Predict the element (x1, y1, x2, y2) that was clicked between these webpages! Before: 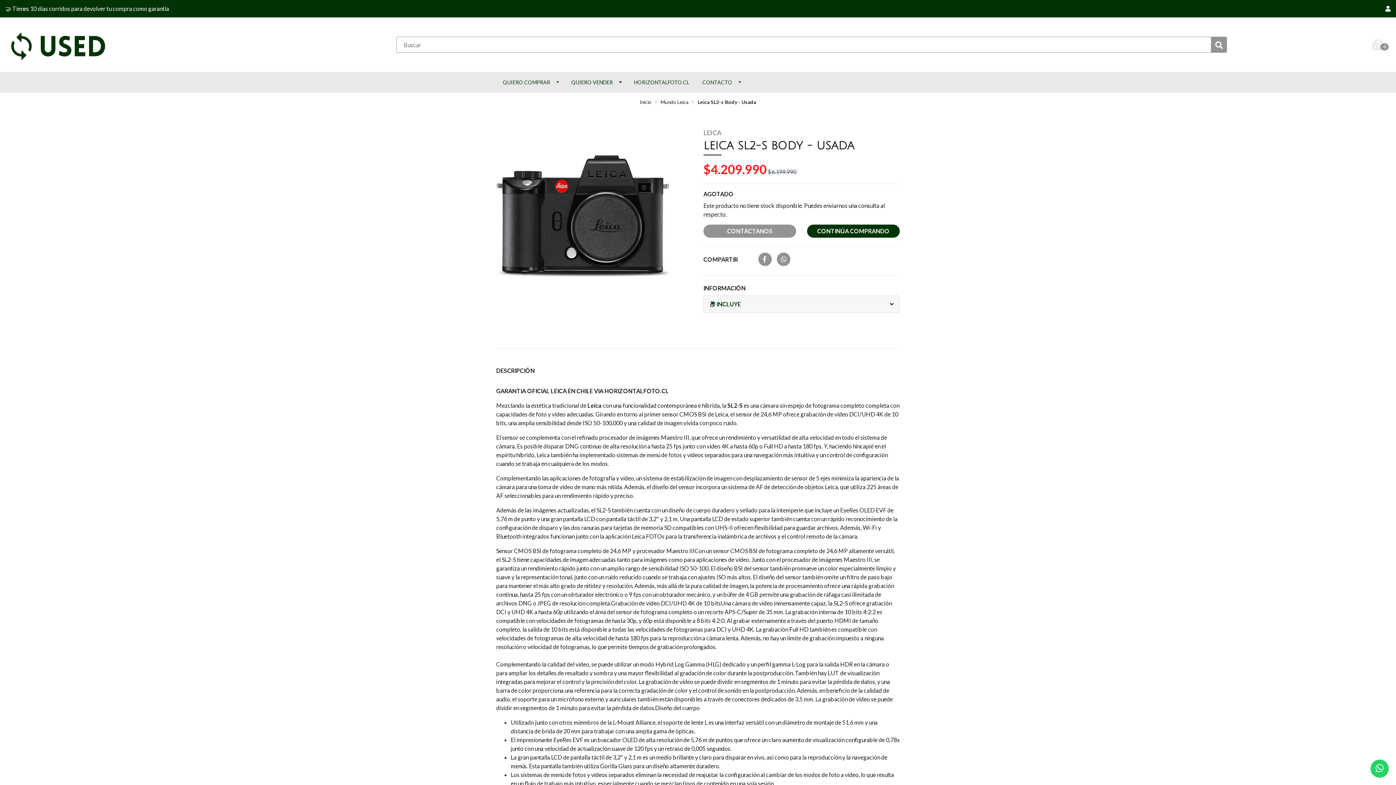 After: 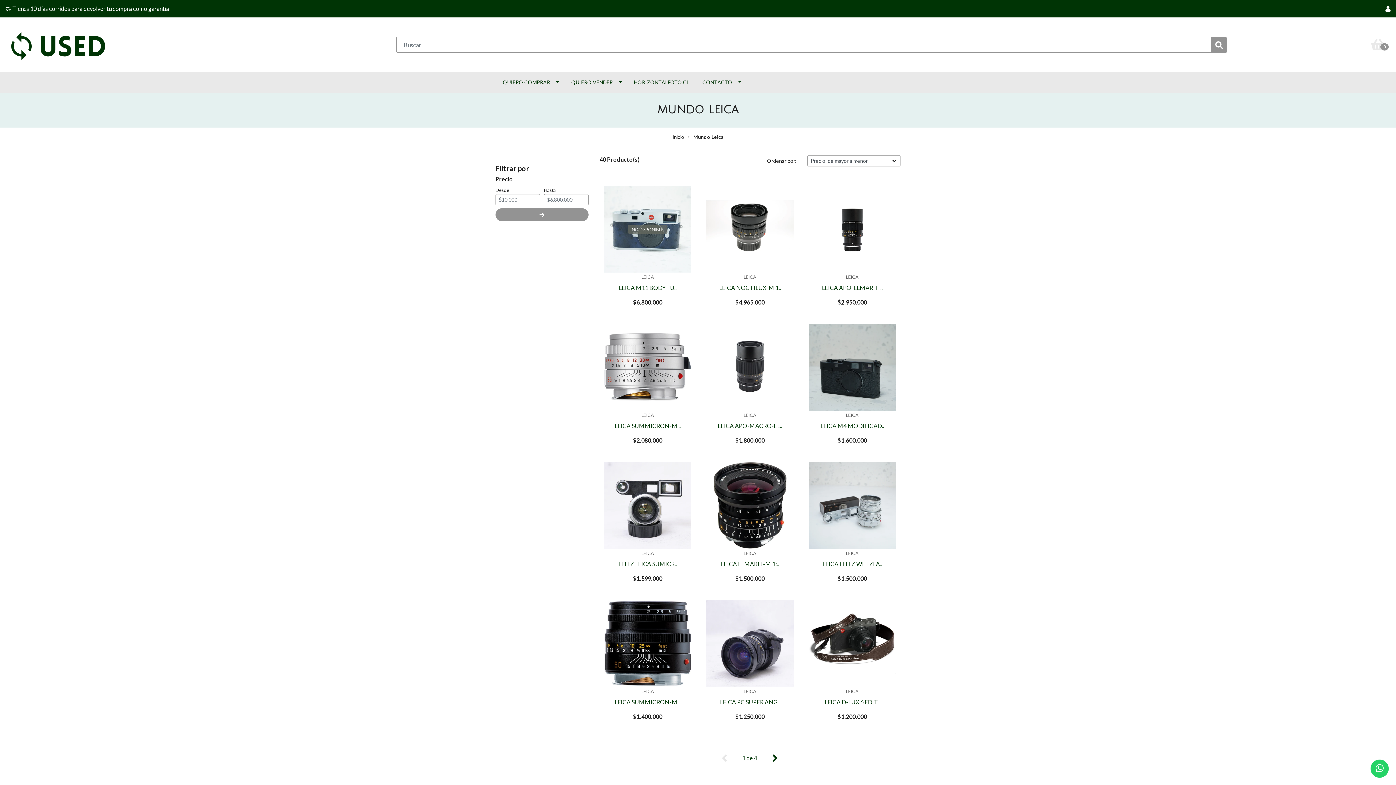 Action: label: Mundo Leica bbox: (660, 98, 688, 105)